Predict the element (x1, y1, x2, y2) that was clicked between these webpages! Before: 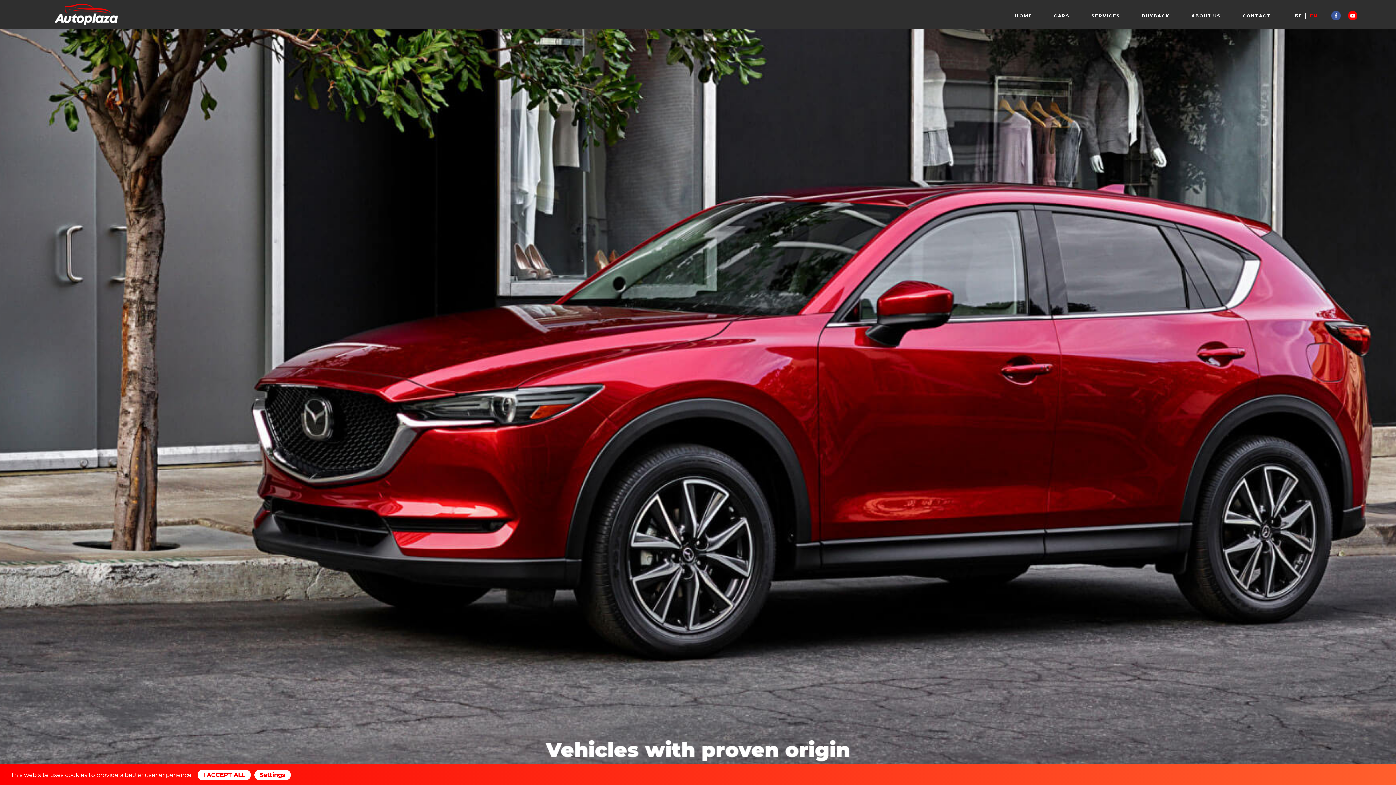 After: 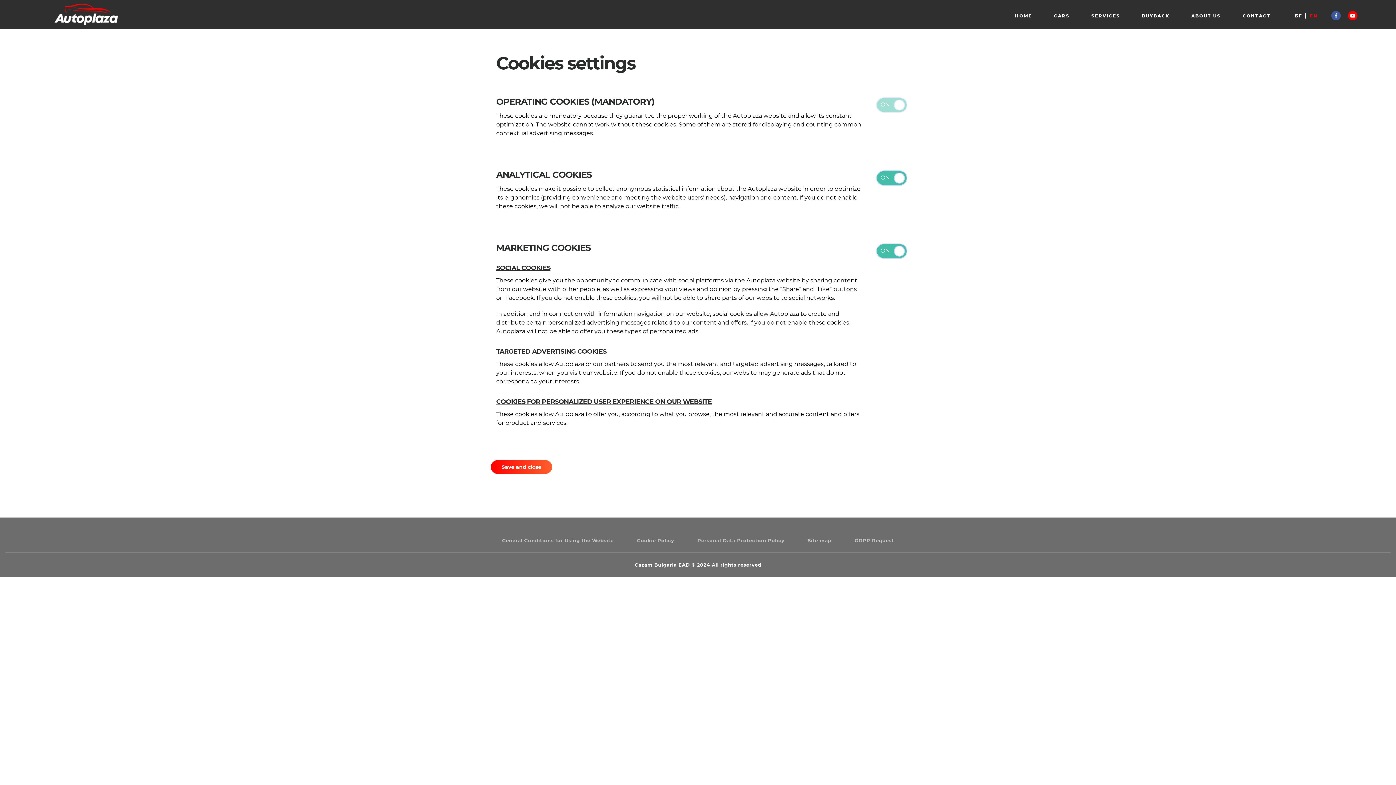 Action: bbox: (254, 770, 290, 780) label: Settings